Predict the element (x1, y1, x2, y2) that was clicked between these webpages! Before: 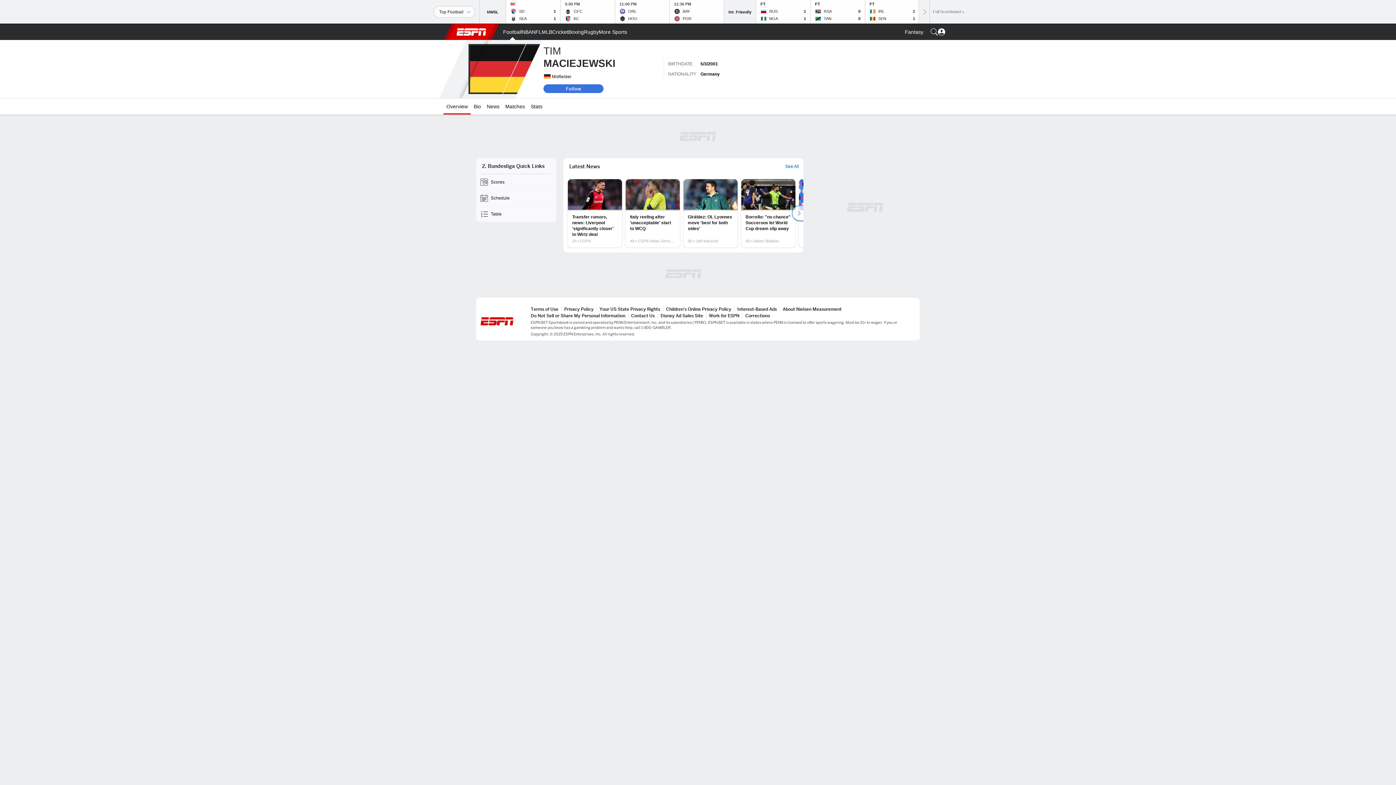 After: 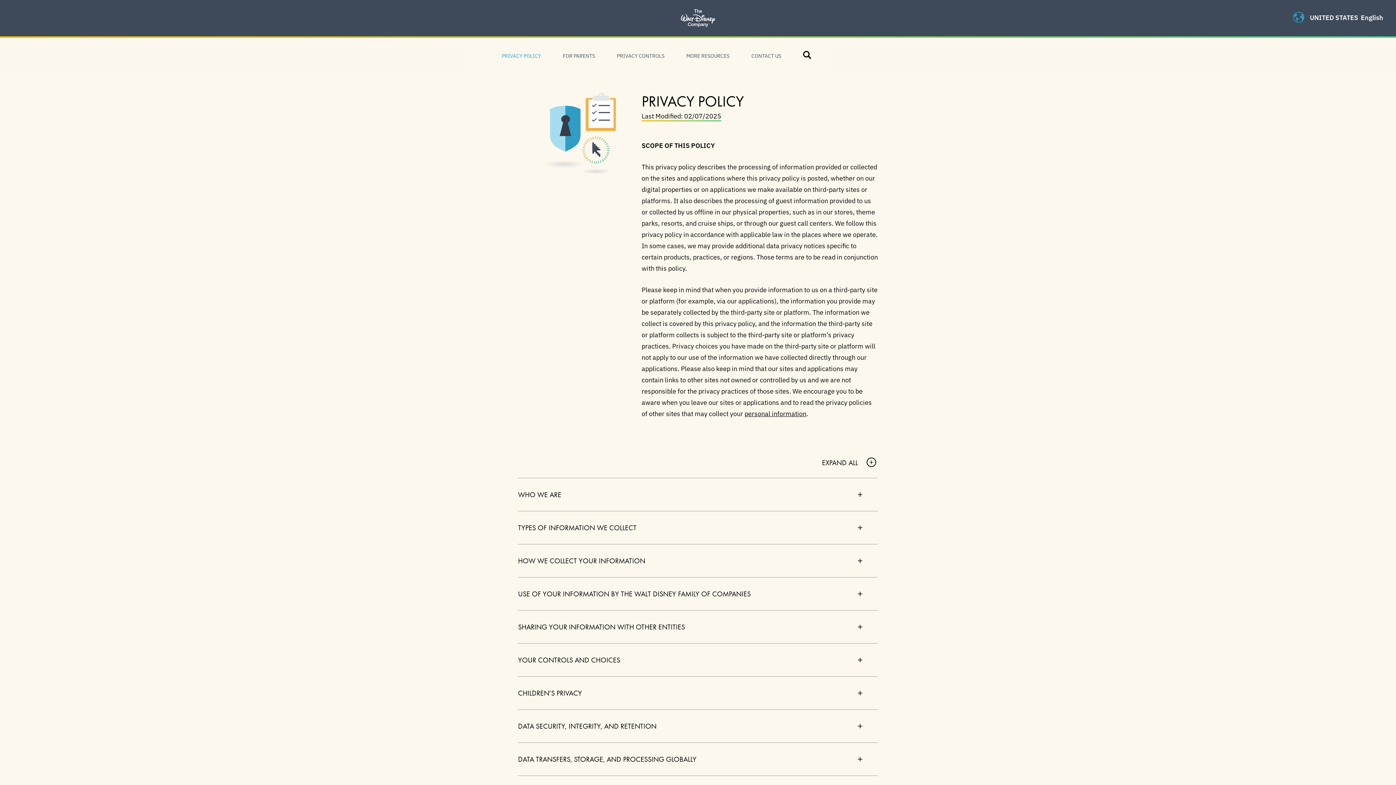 Action: bbox: (564, 306, 593, 312) label: Privacy Policy